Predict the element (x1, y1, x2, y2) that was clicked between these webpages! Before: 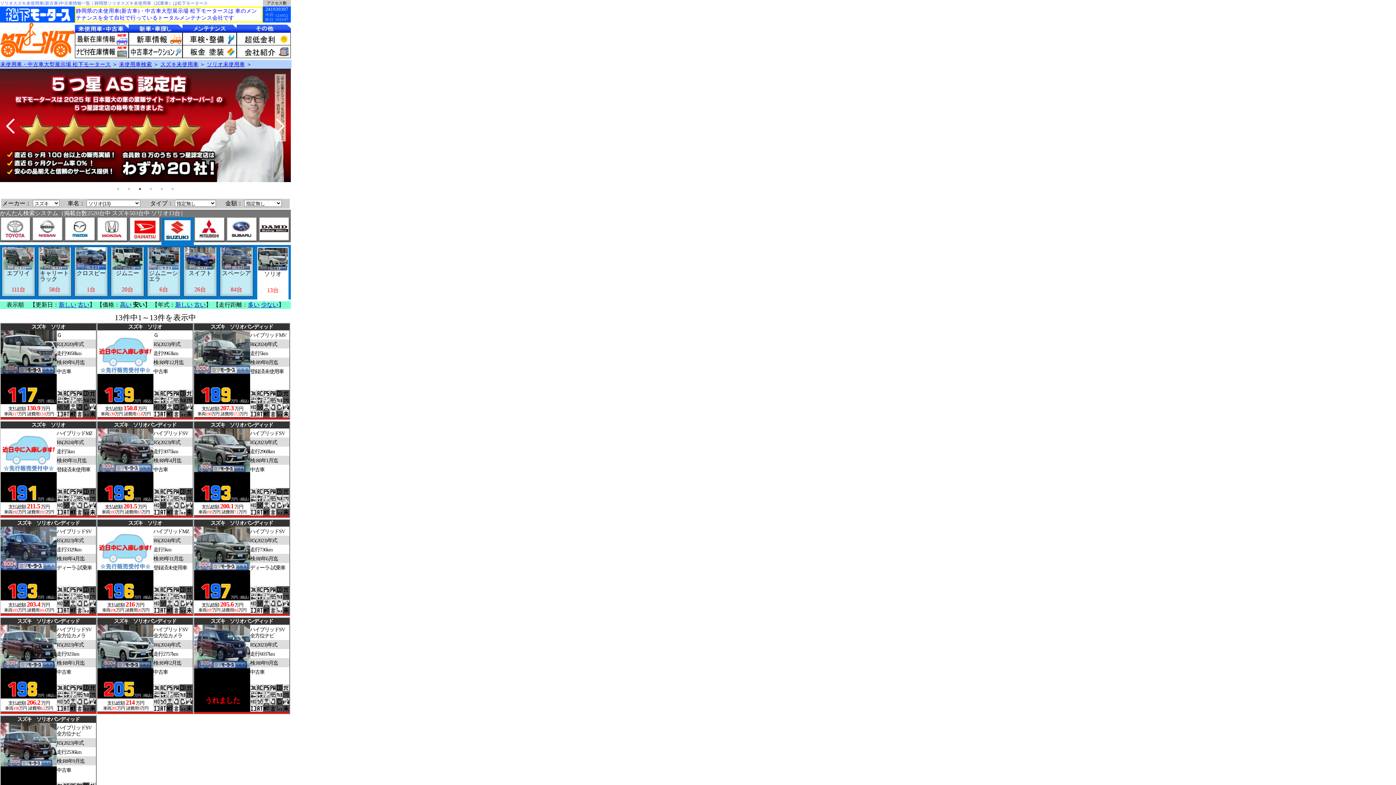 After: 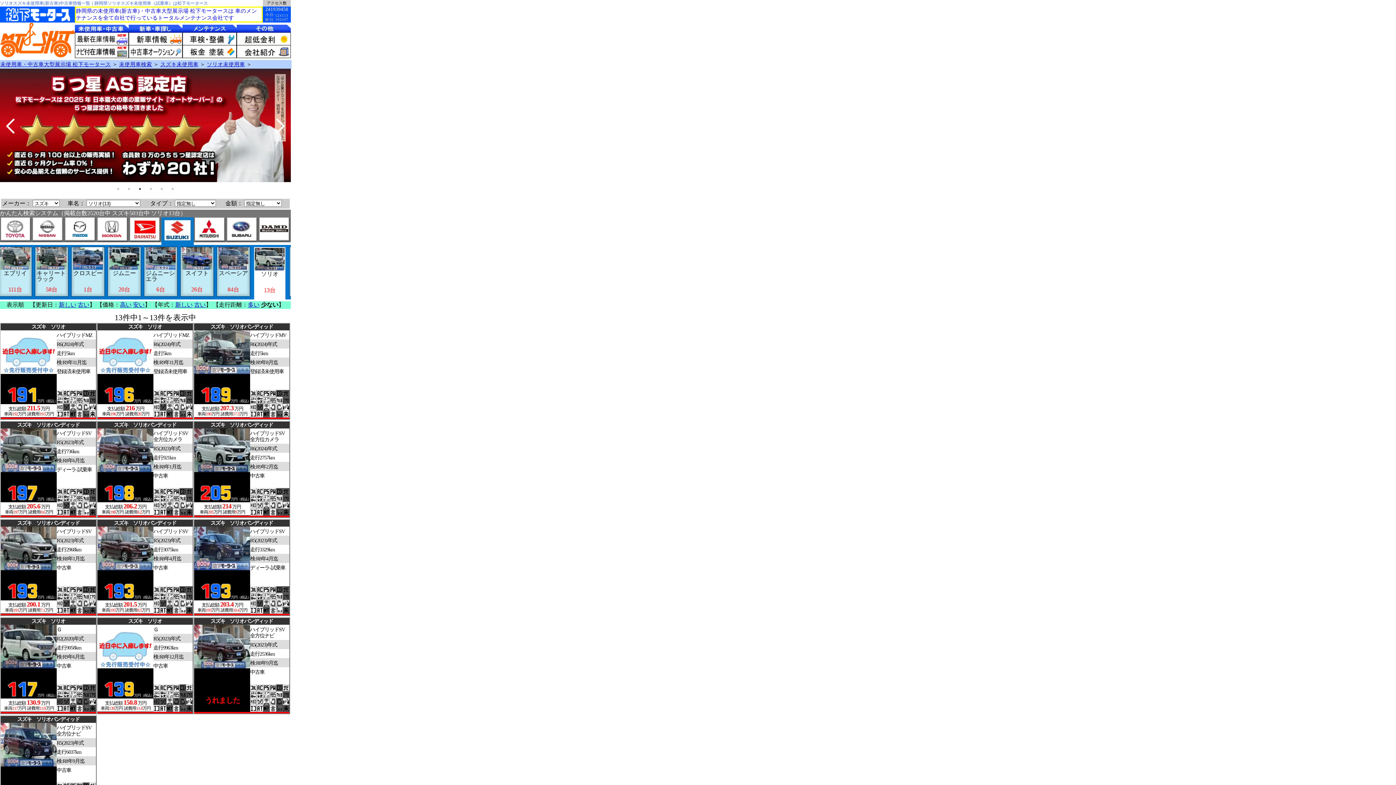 Action: label: 少ない bbox: (261, 301, 278, 308)